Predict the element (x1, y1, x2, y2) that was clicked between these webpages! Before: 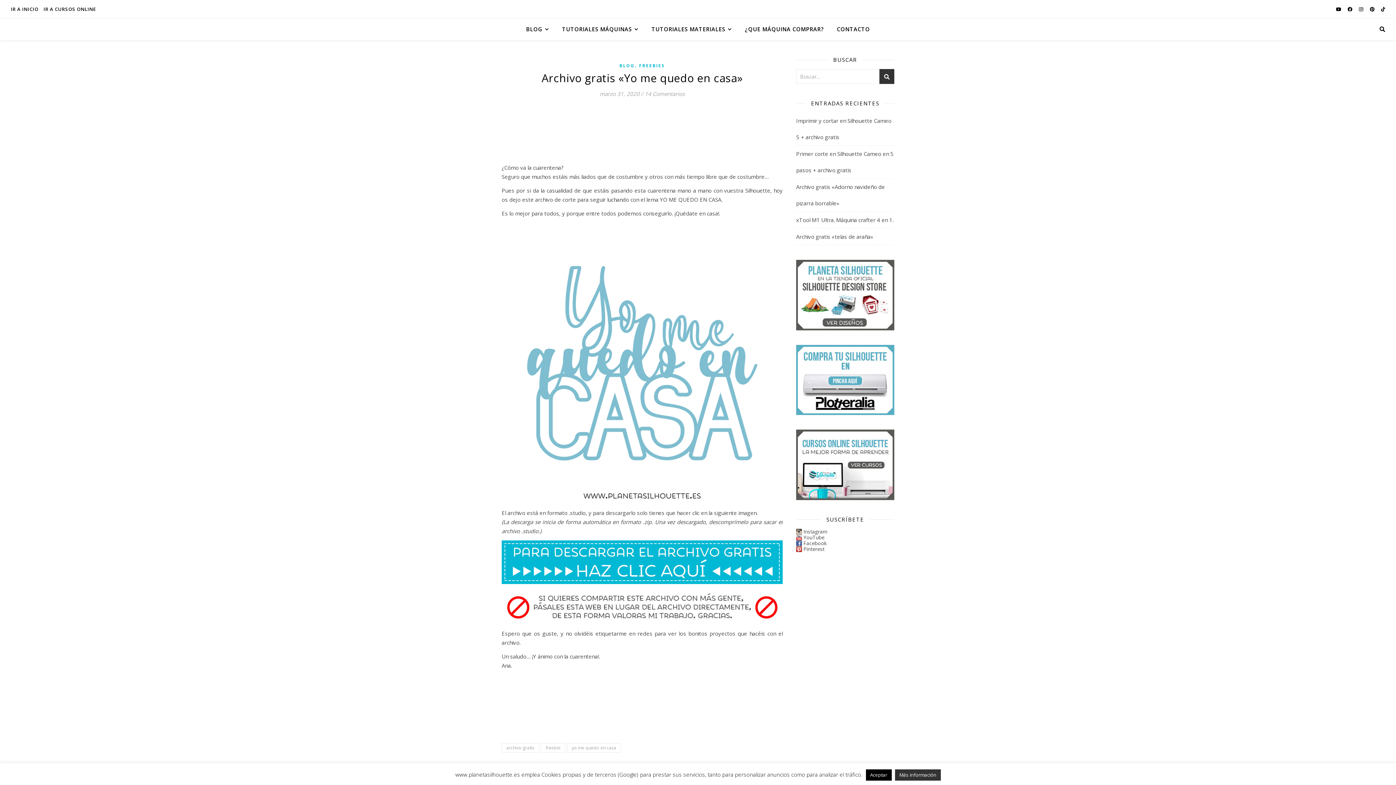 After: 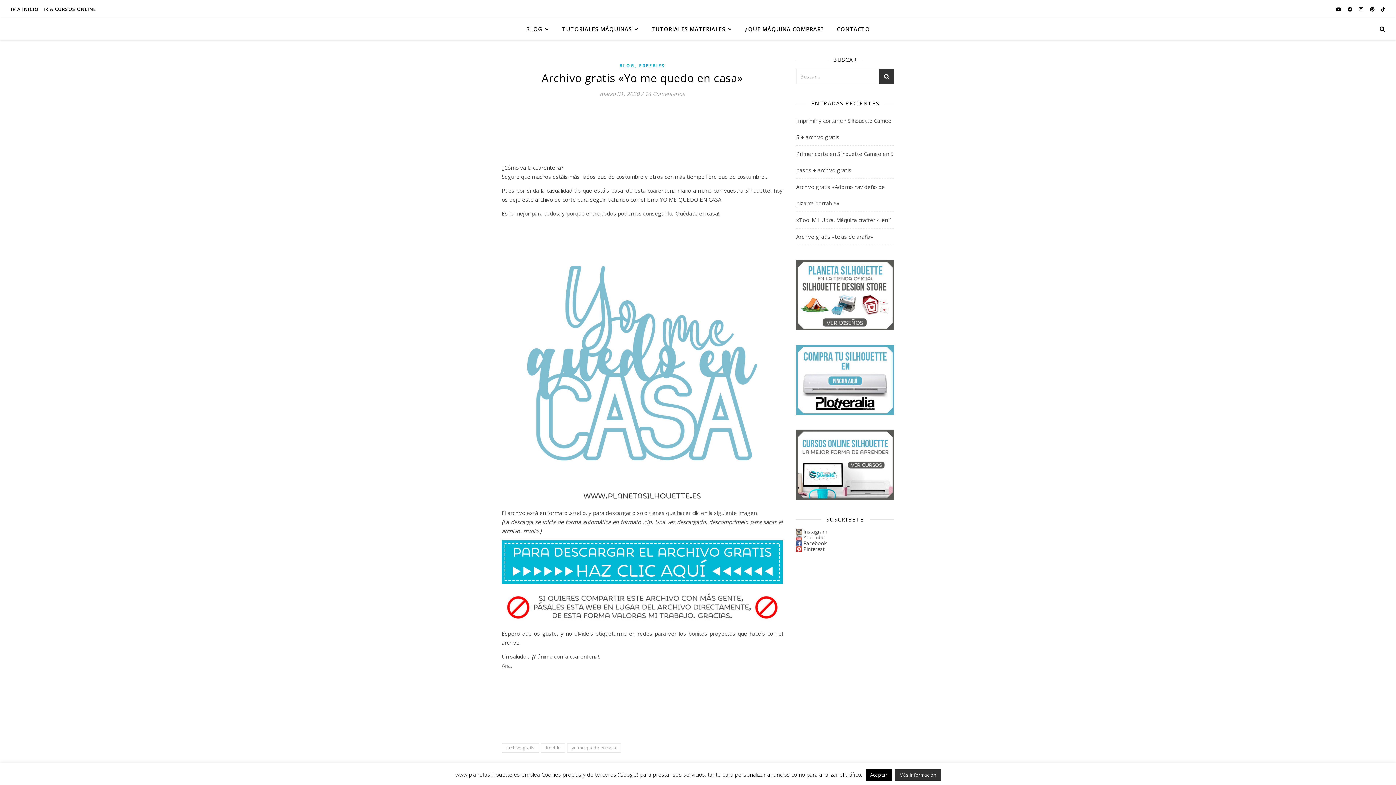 Action: label:   bbox: (1336, 5, 1342, 12)